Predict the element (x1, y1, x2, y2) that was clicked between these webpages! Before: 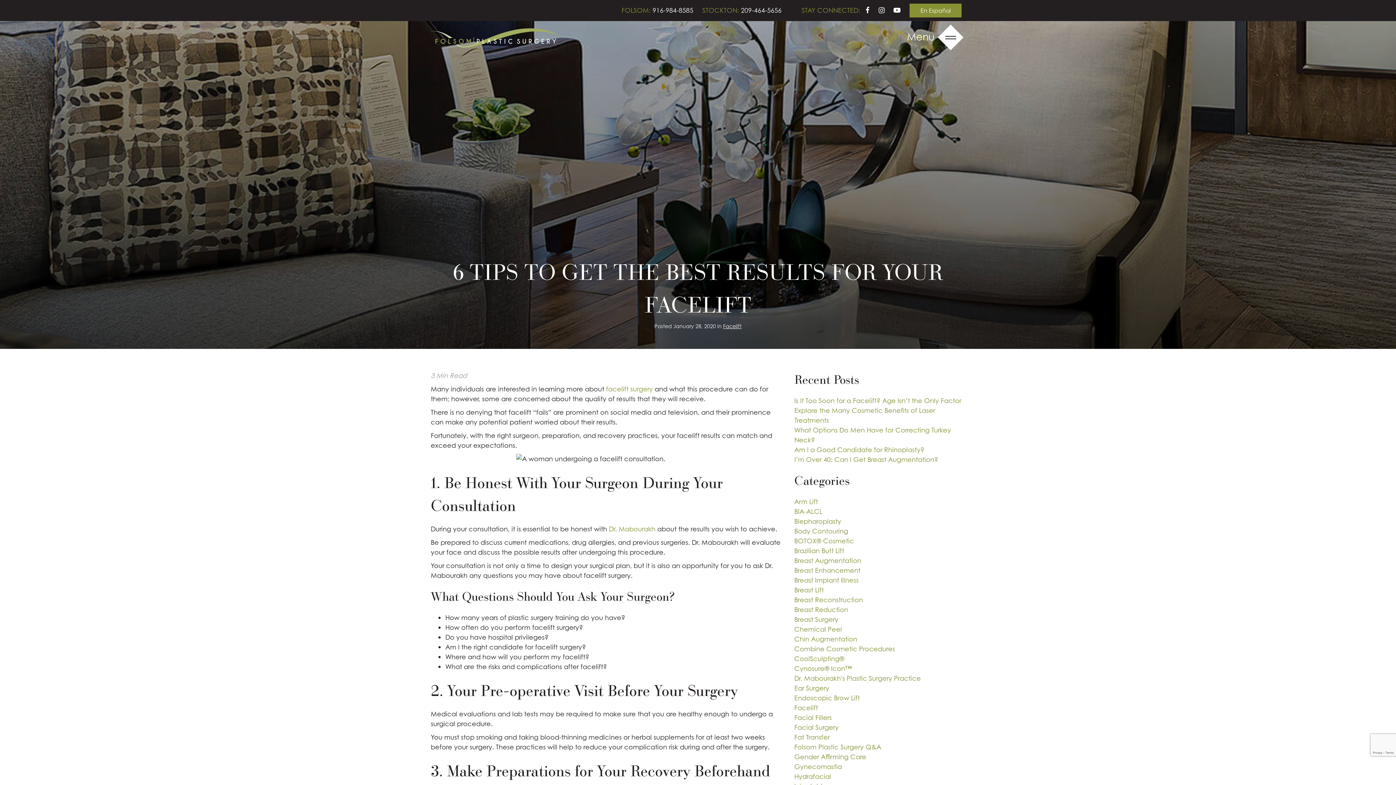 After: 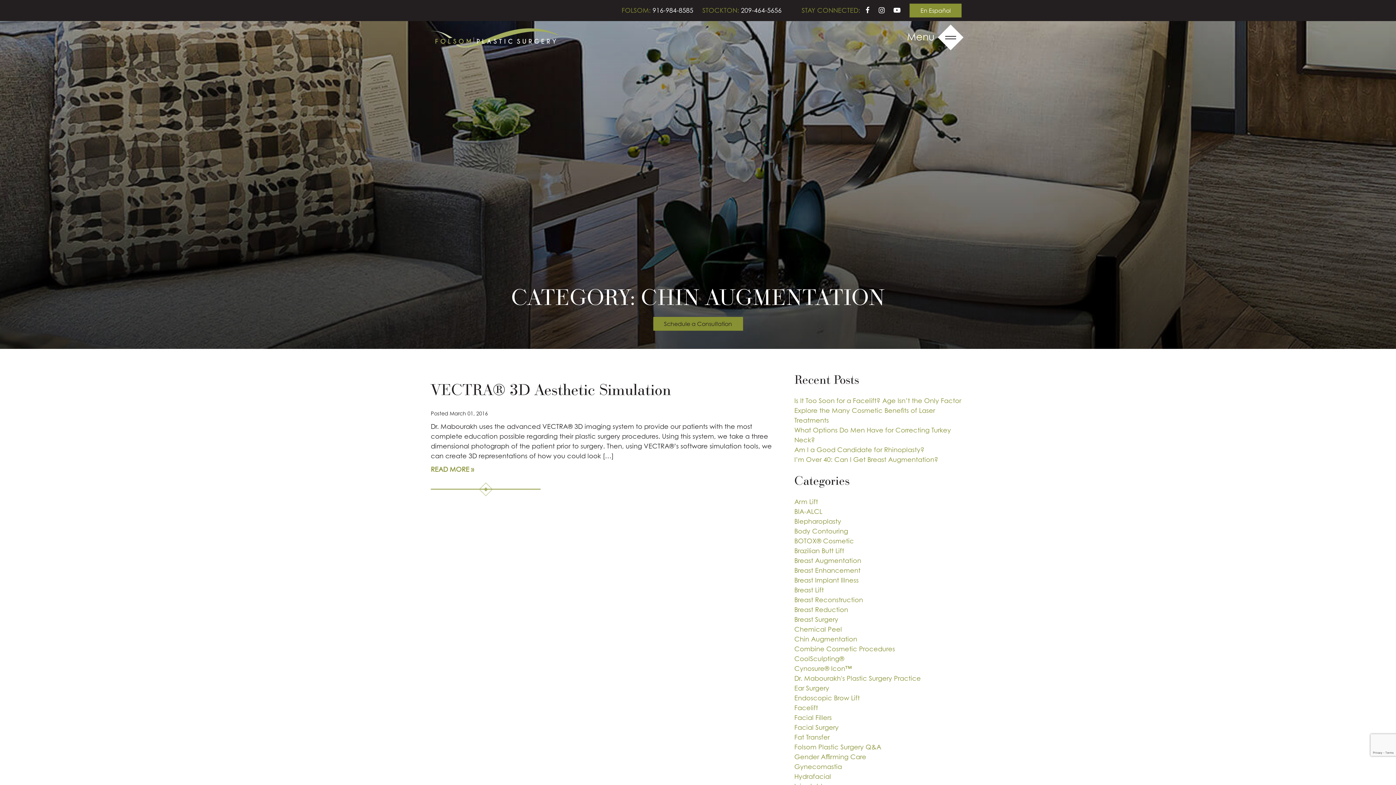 Action: bbox: (794, 635, 857, 643) label: Chin Augmentation